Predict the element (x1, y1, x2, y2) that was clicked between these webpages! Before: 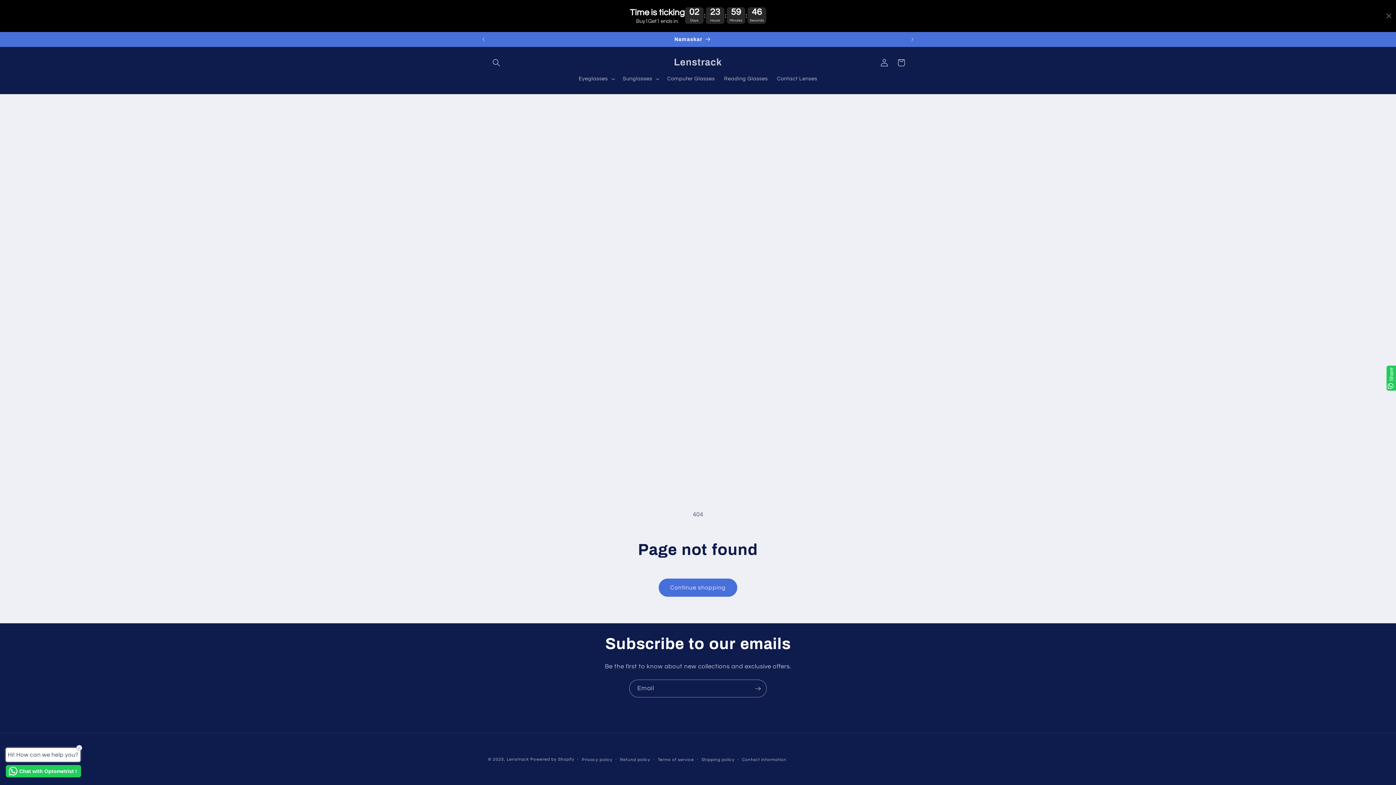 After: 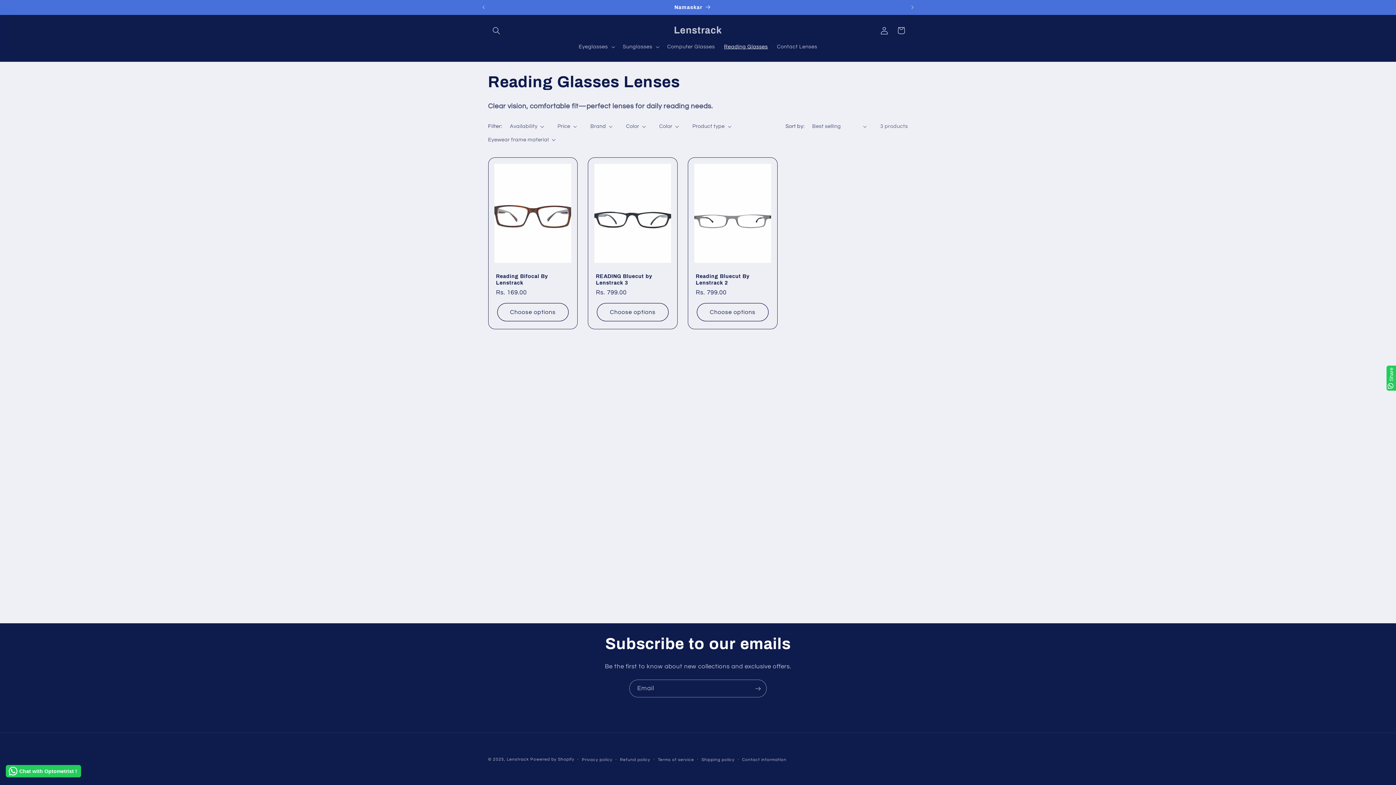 Action: label: Reading Glasses bbox: (719, 71, 772, 86)